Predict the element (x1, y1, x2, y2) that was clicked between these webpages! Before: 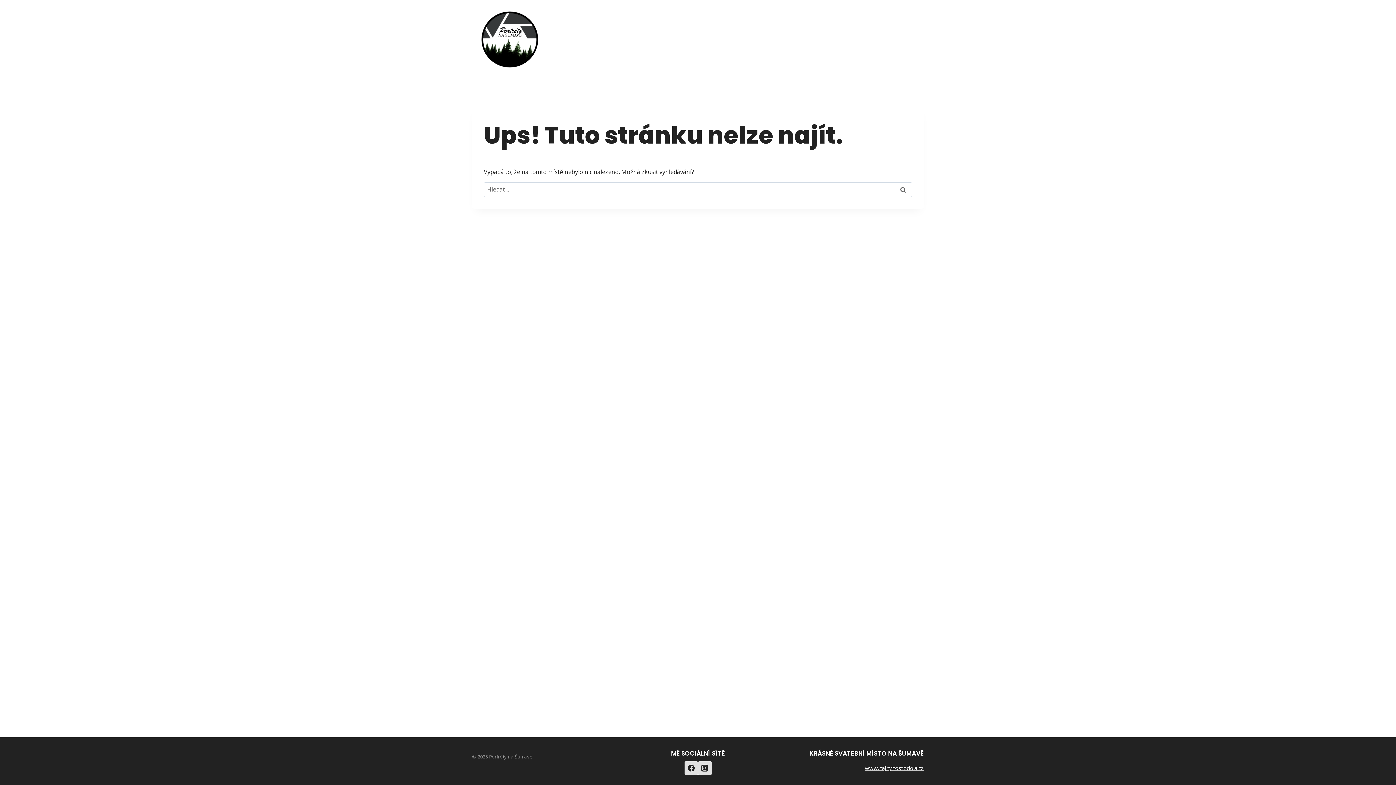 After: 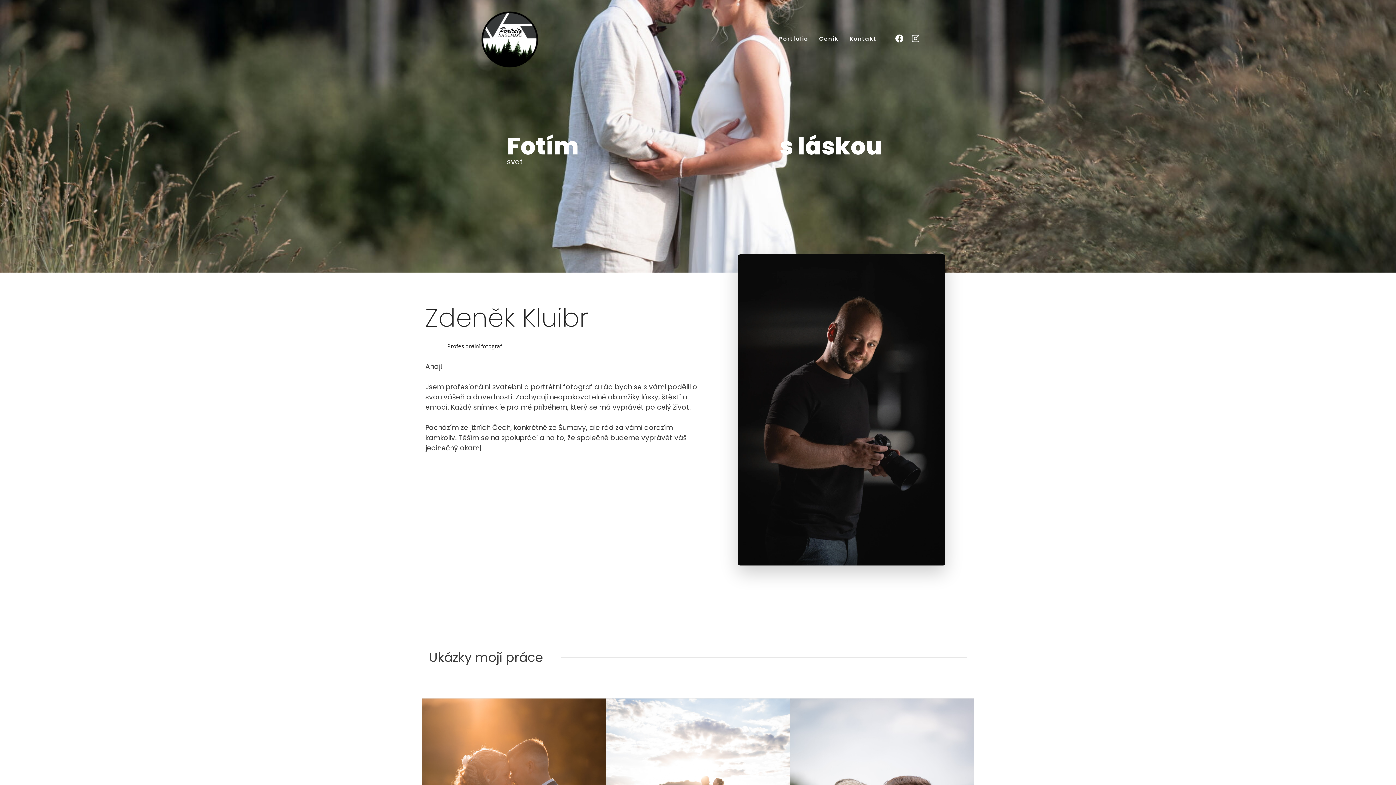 Action: bbox: (472, 4, 545, 77)